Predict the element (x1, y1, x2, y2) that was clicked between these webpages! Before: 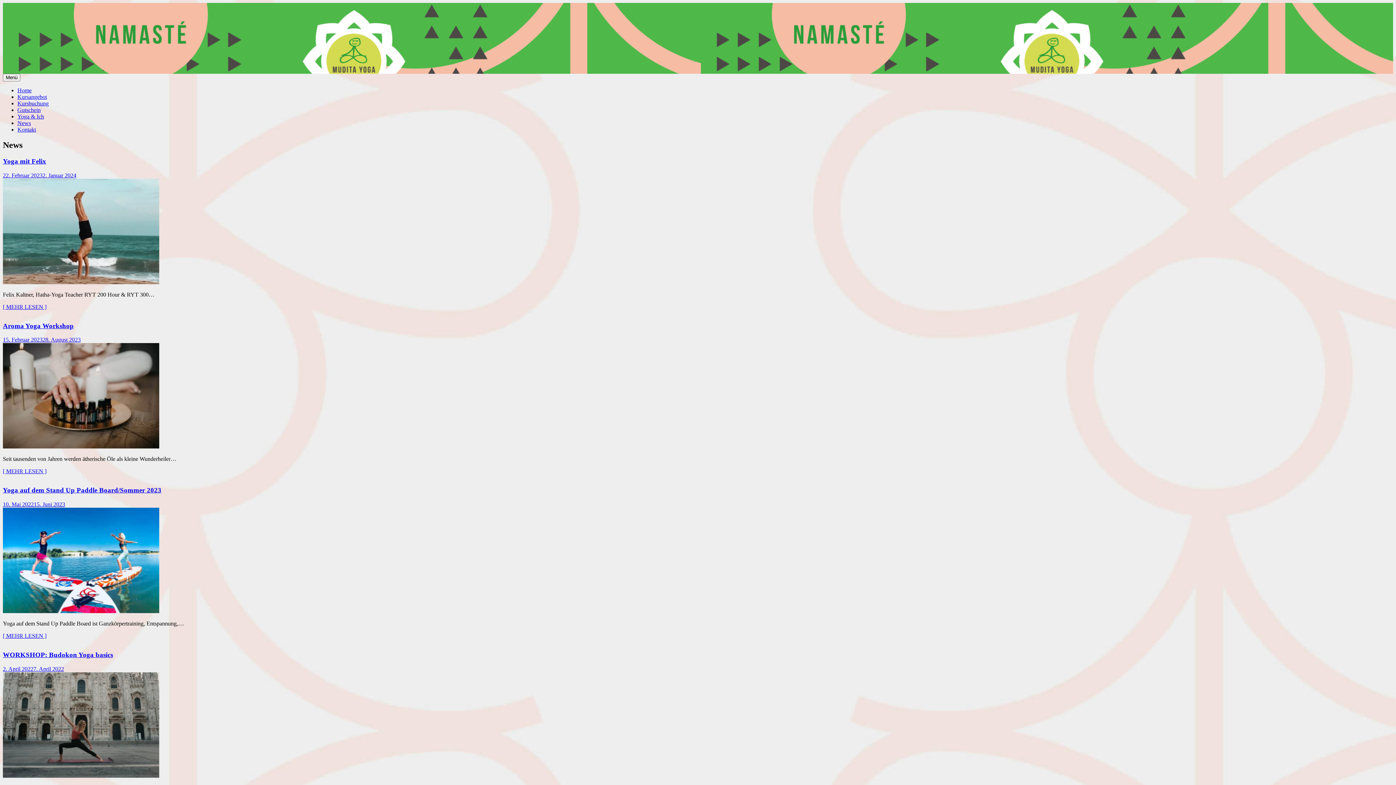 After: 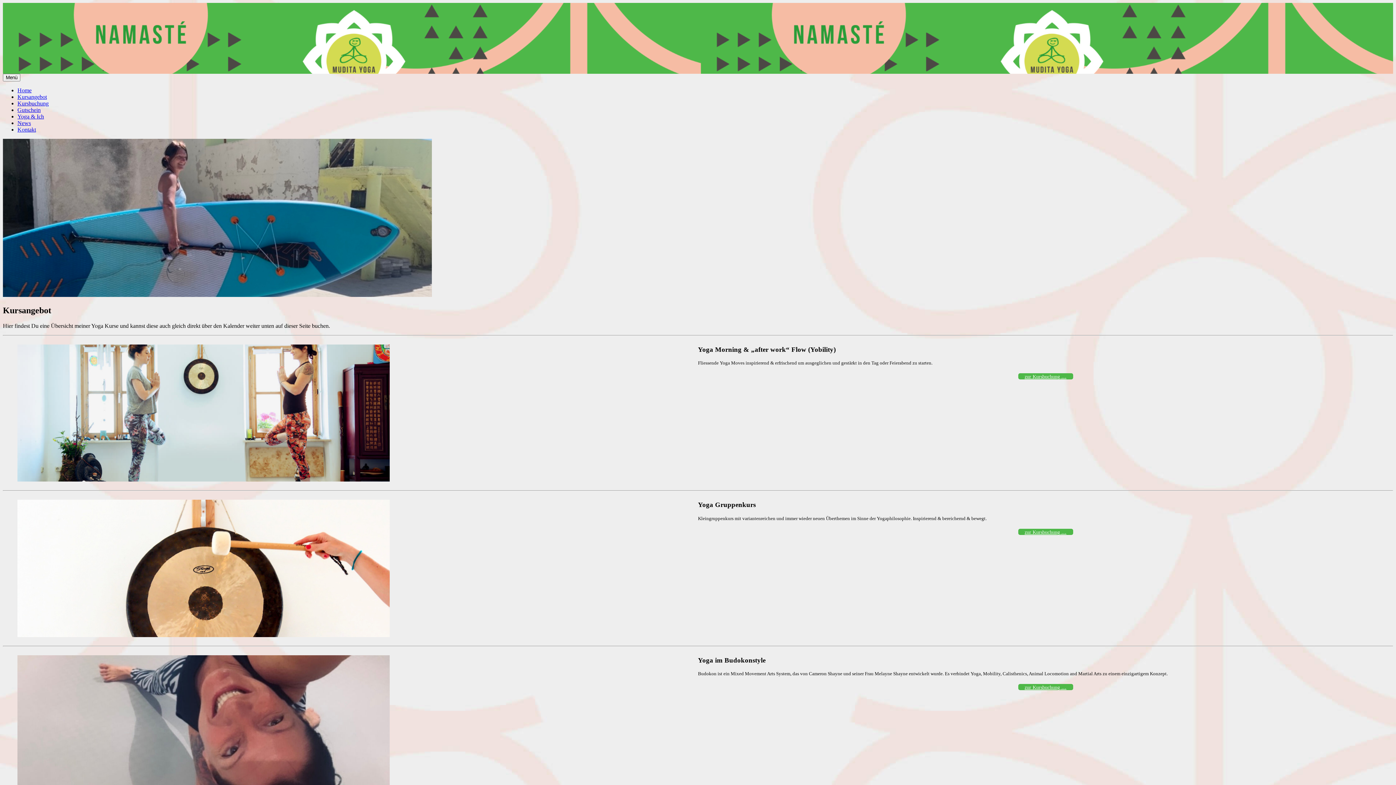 Action: bbox: (17, 93, 46, 100) label: Kursangebot